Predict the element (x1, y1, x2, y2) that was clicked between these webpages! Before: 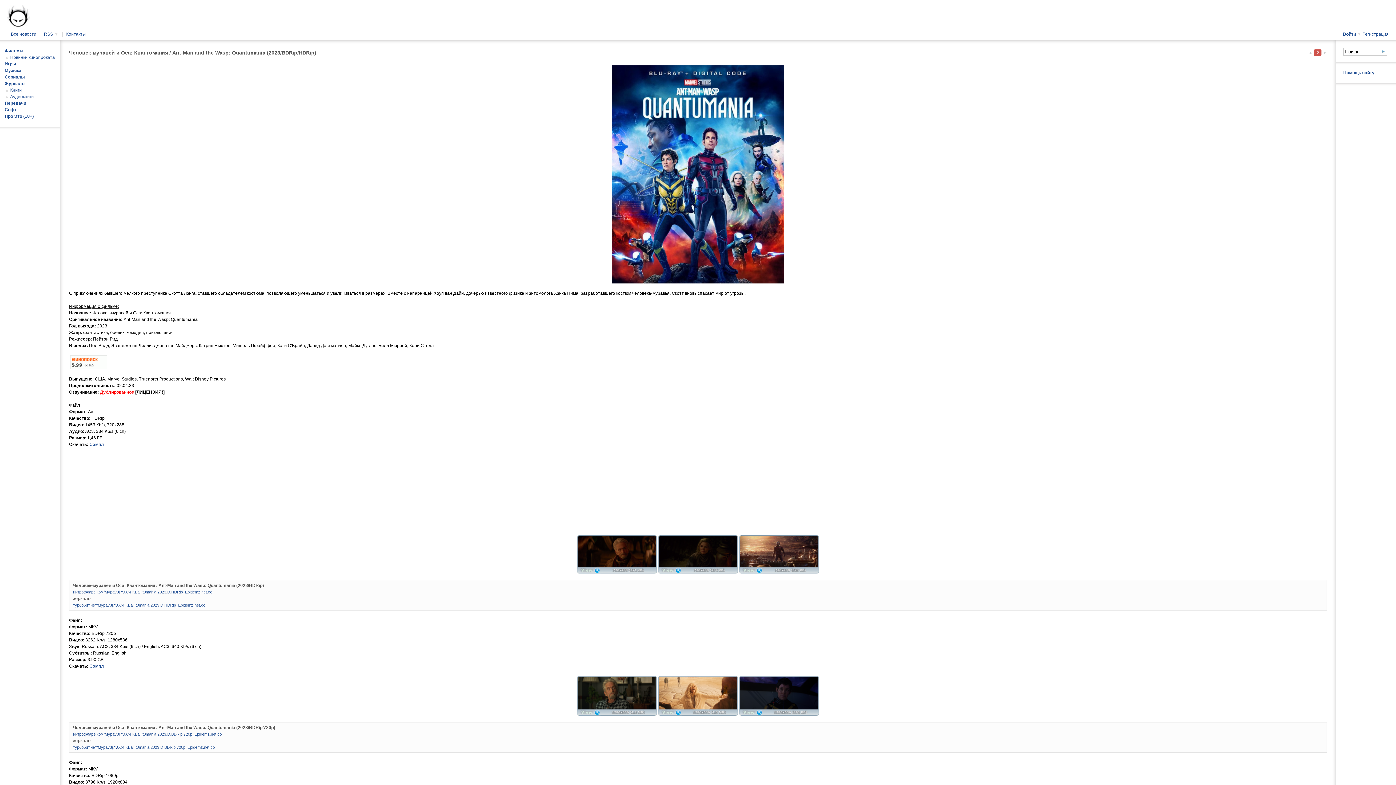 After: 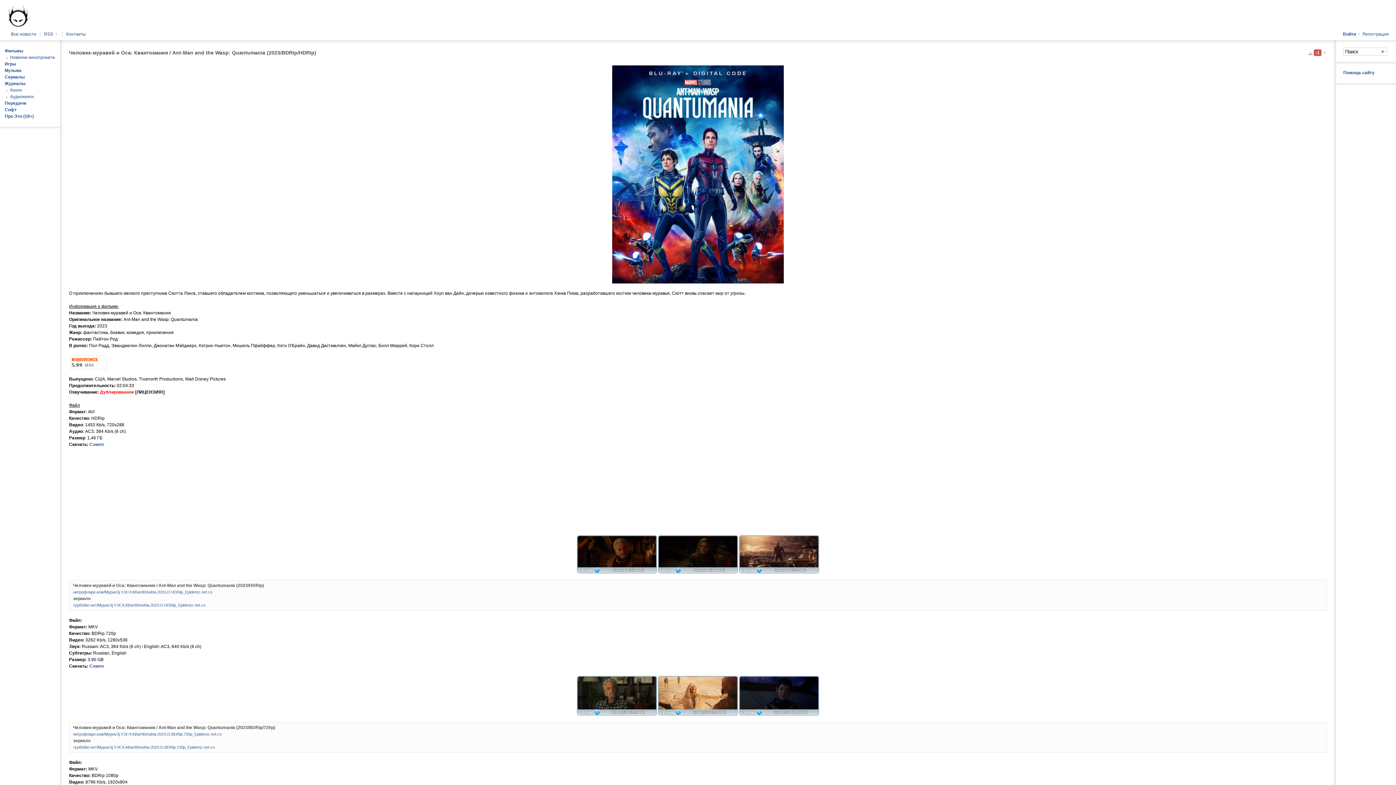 Action: label: ▲ bbox: (1308, 50, 1313, 55)